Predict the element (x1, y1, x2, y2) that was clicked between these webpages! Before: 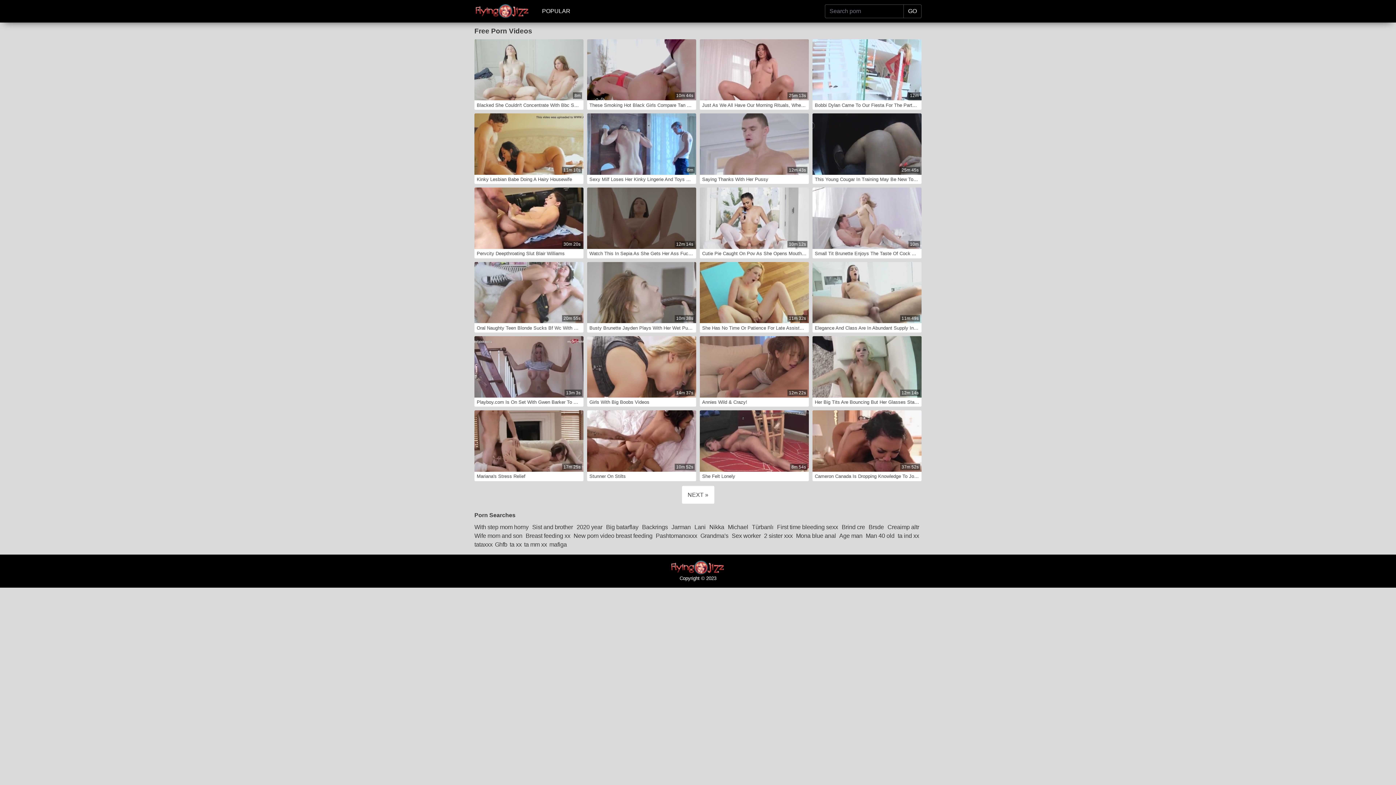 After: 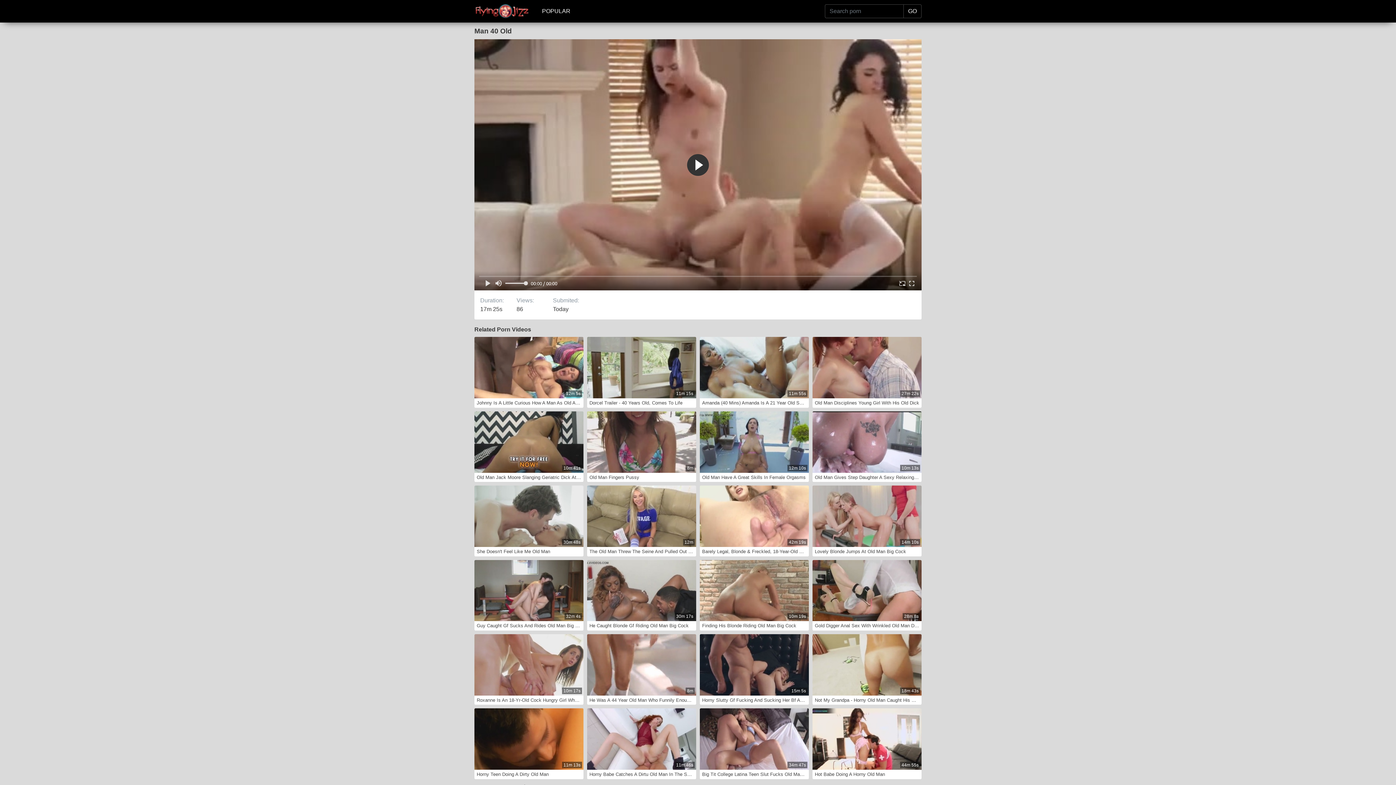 Action: bbox: (865, 531, 897, 540) label: Man 40 old